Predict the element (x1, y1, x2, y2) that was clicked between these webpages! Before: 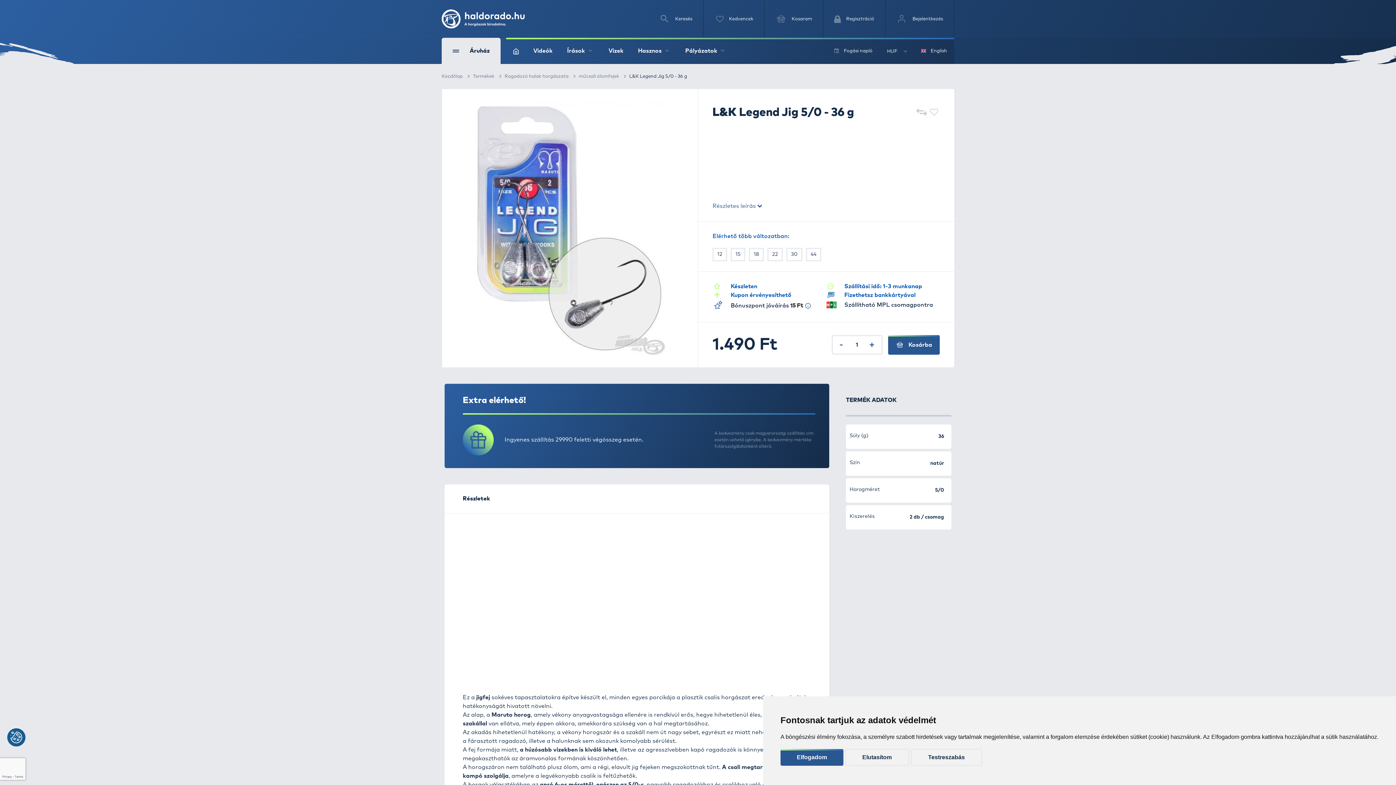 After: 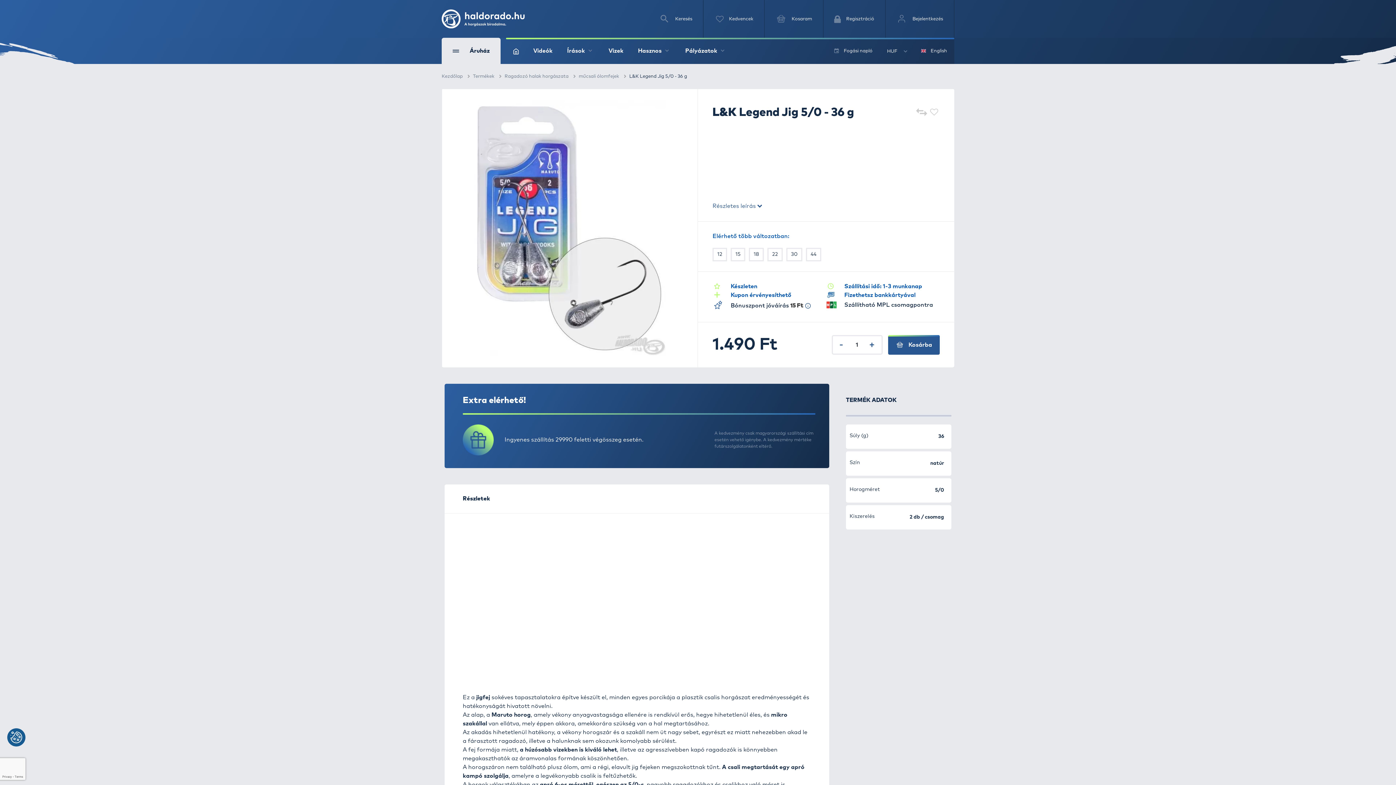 Action: bbox: (845, 749, 909, 766) label: Elutasítom